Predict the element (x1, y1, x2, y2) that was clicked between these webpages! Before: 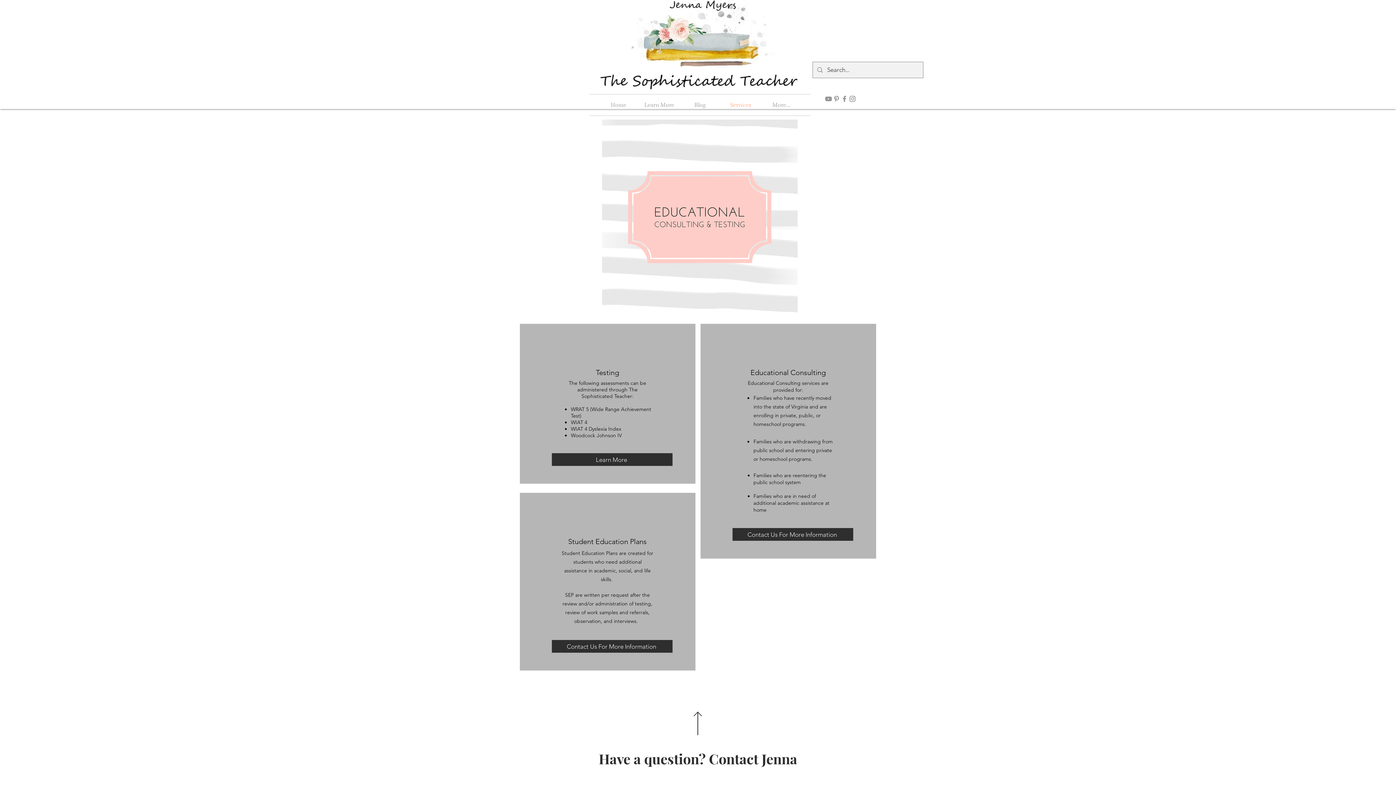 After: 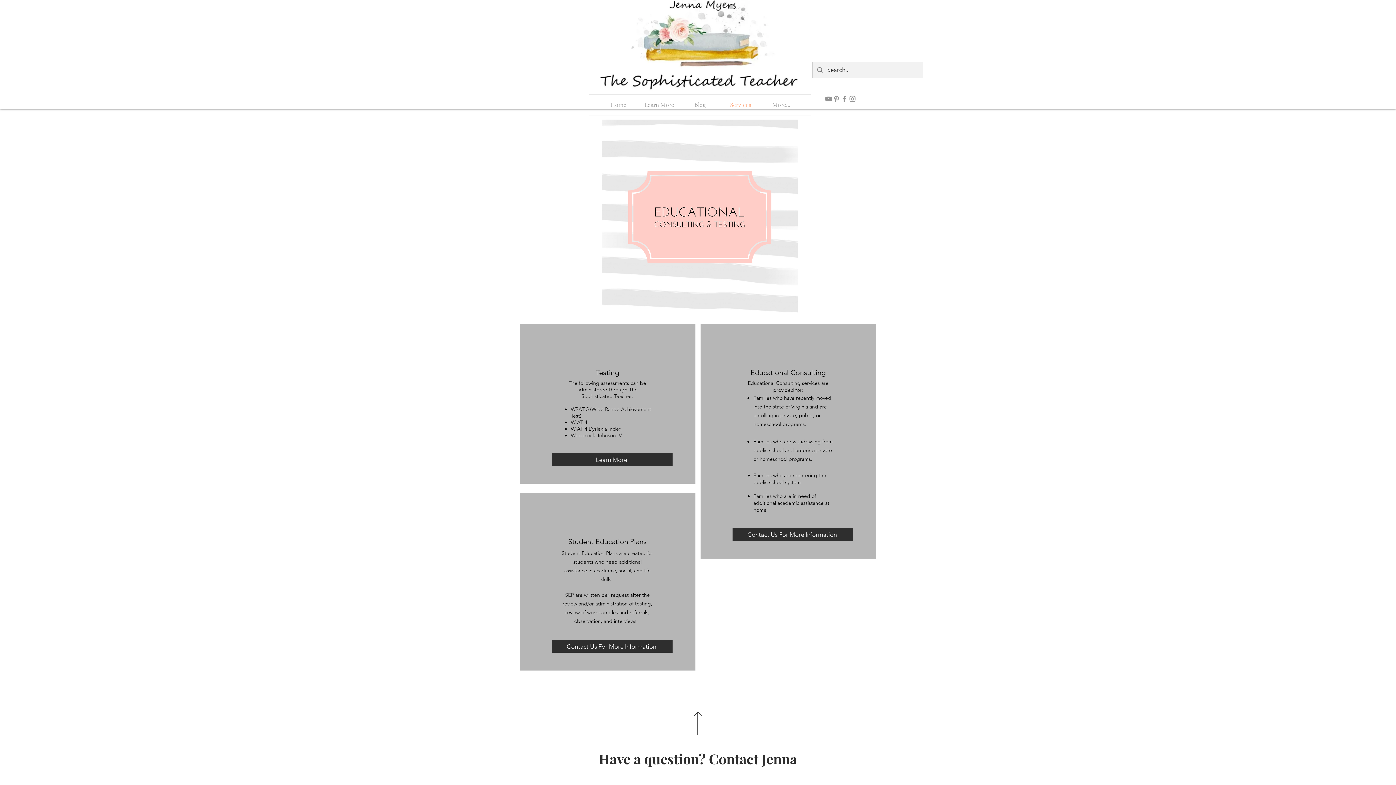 Action: bbox: (848, 94, 856, 102) label: Instagram